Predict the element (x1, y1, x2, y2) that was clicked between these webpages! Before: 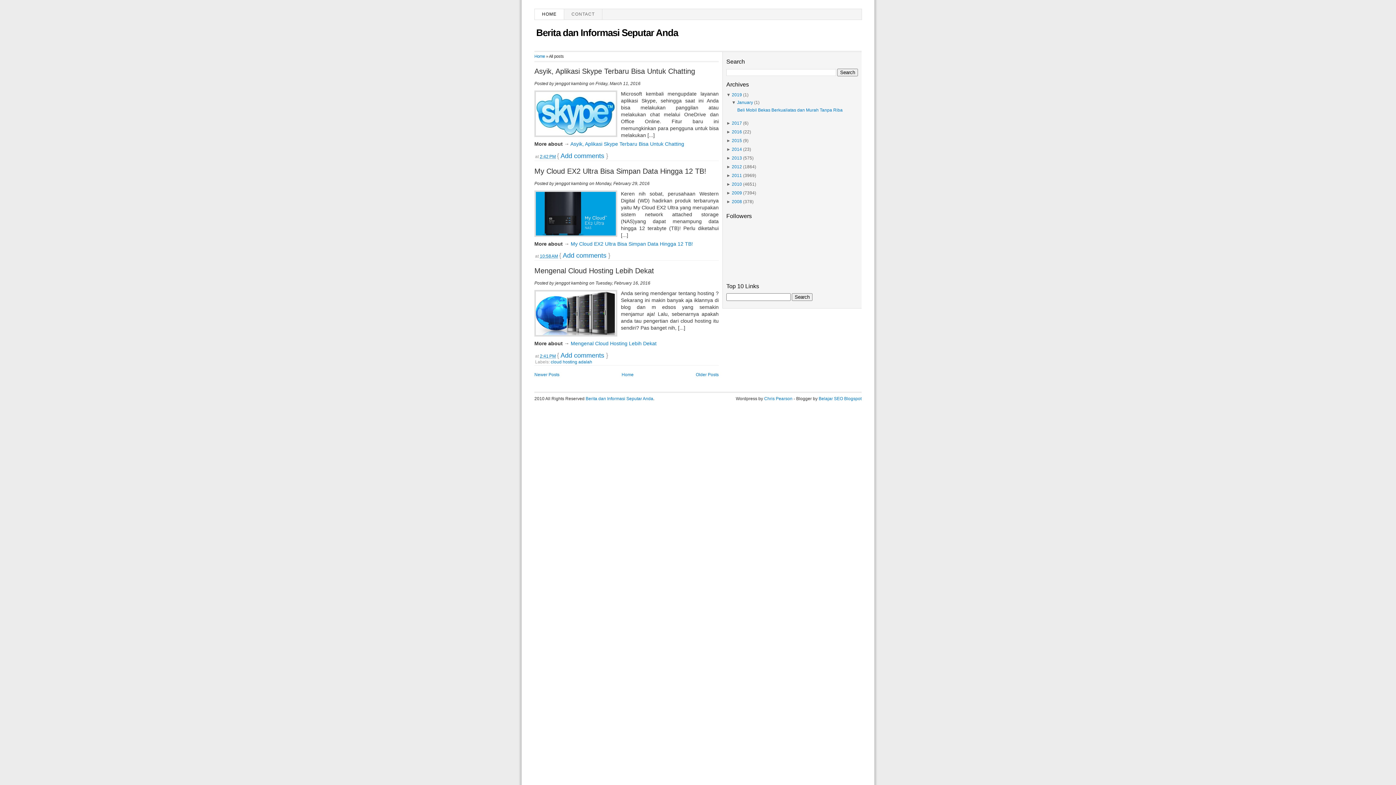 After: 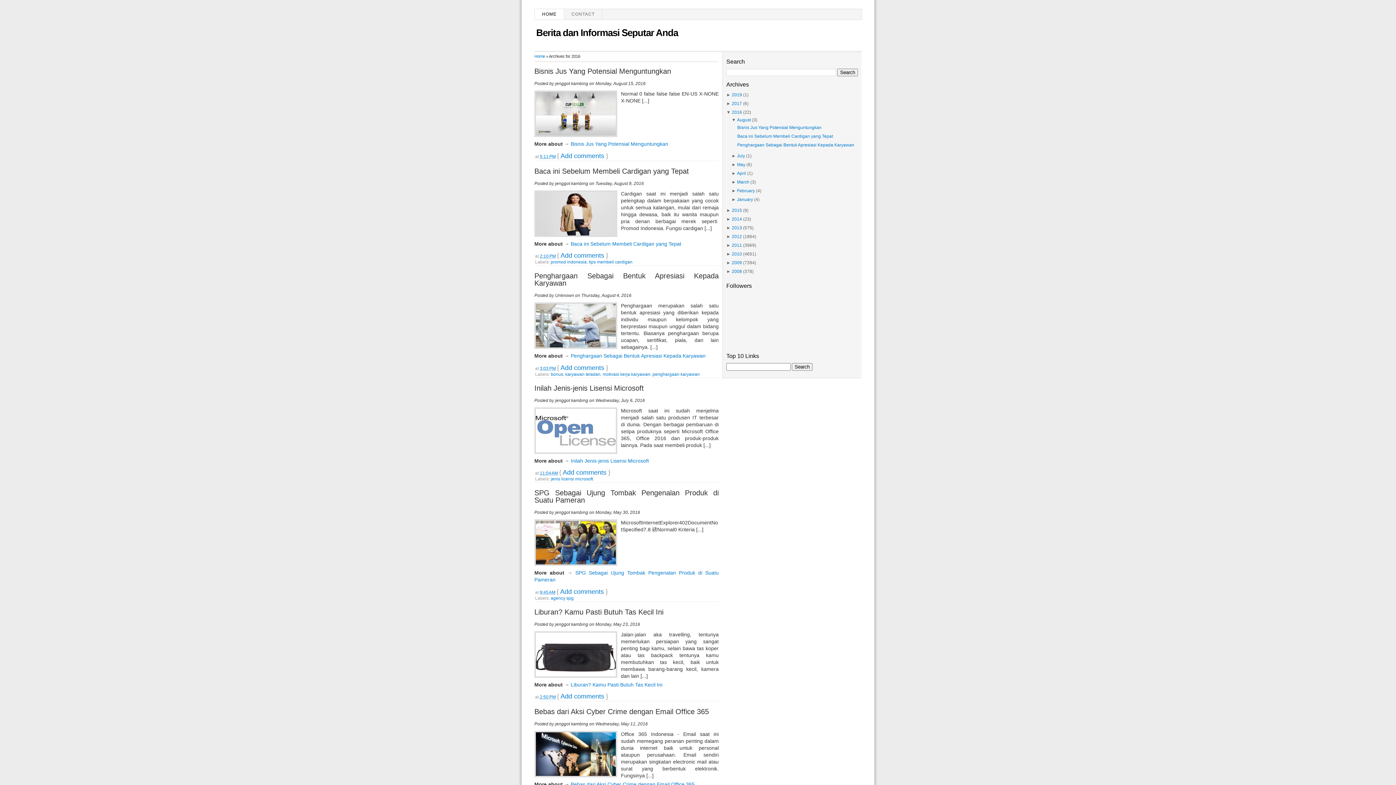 Action: bbox: (732, 129, 742, 134) label: 2016